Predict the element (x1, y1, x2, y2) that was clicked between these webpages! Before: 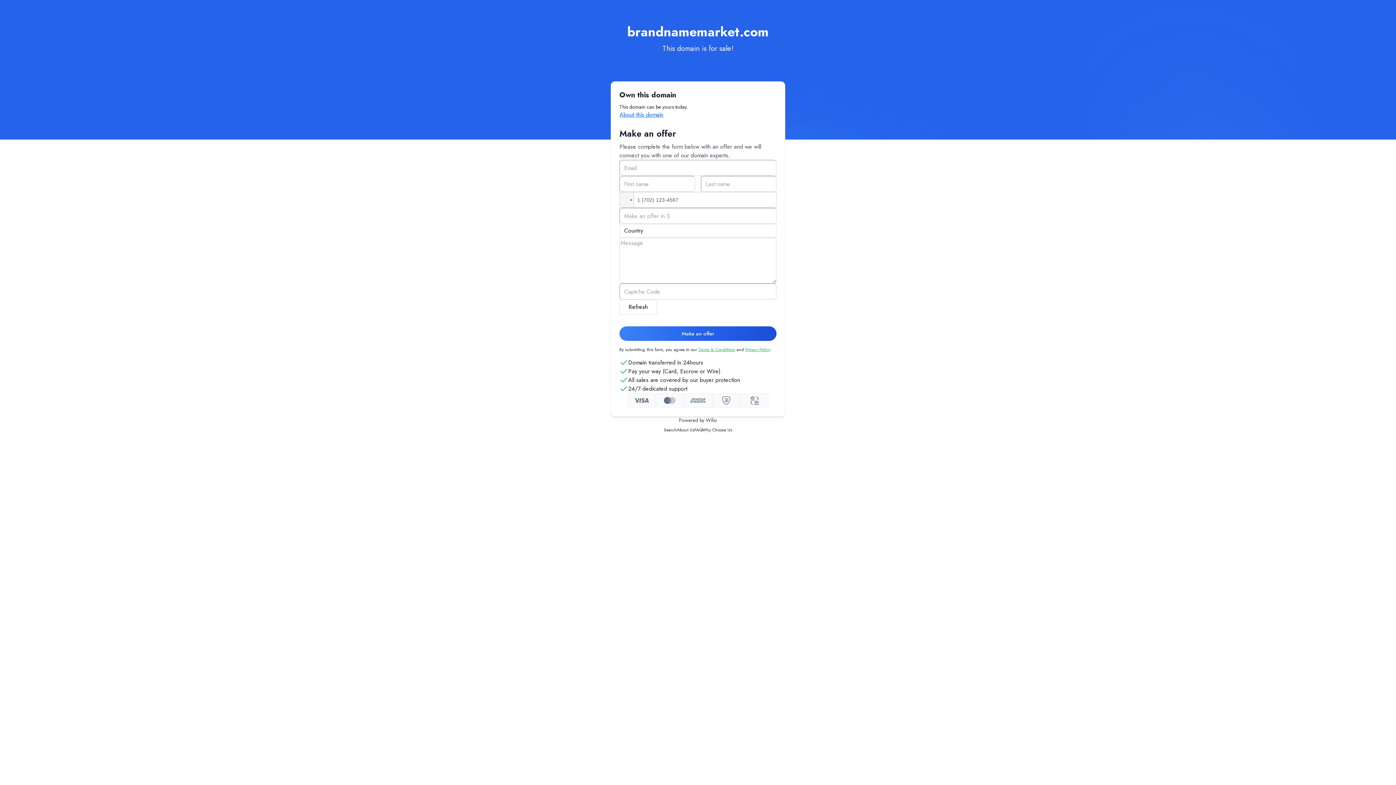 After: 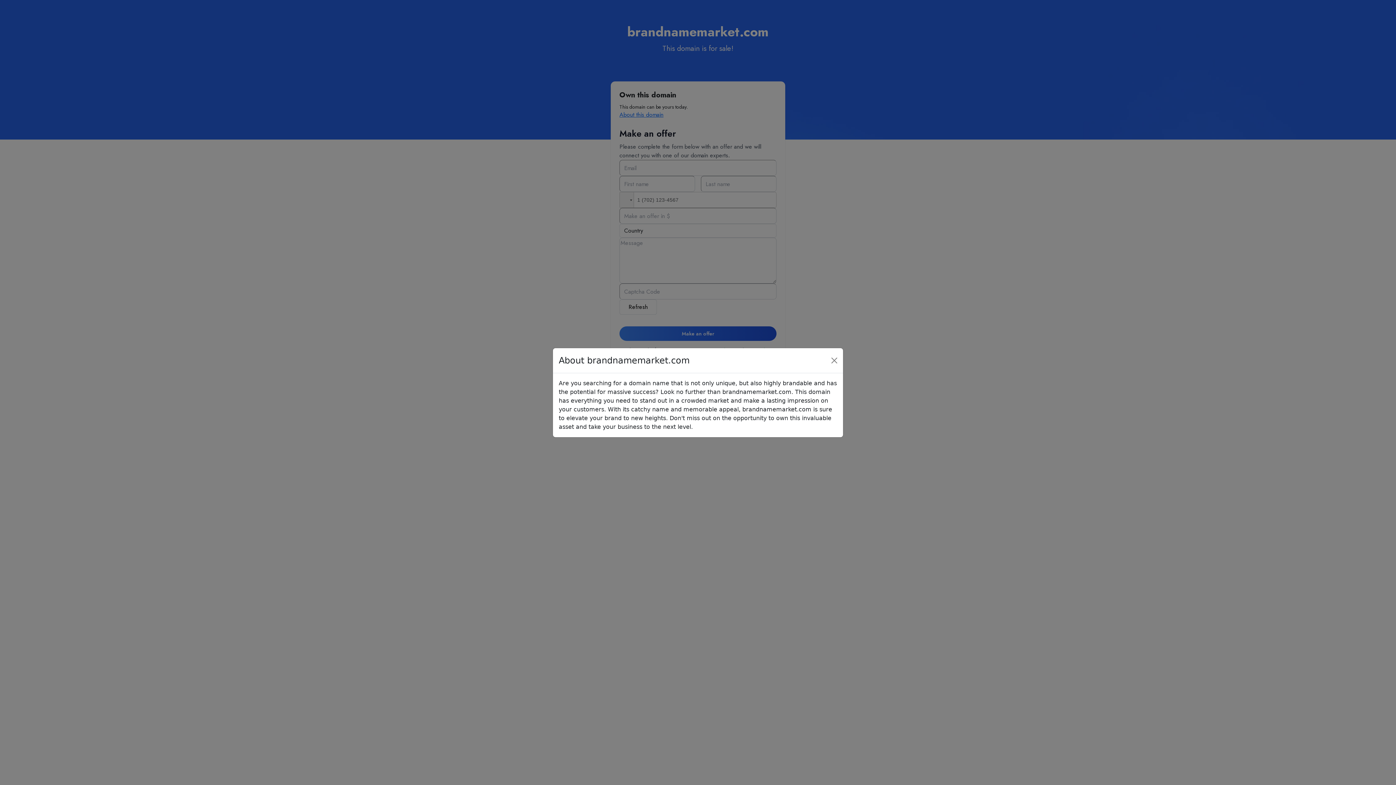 Action: label: About this domain bbox: (619, 110, 776, 119)